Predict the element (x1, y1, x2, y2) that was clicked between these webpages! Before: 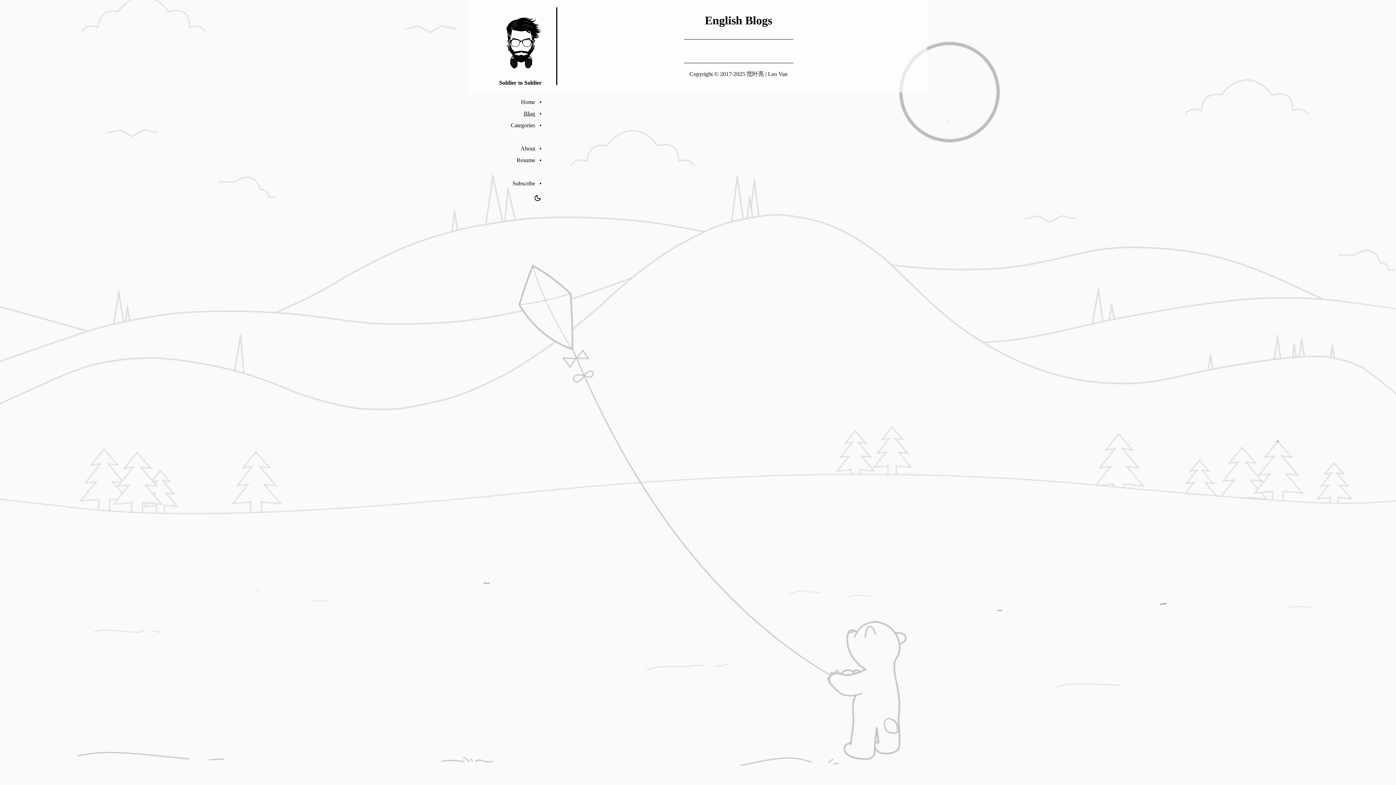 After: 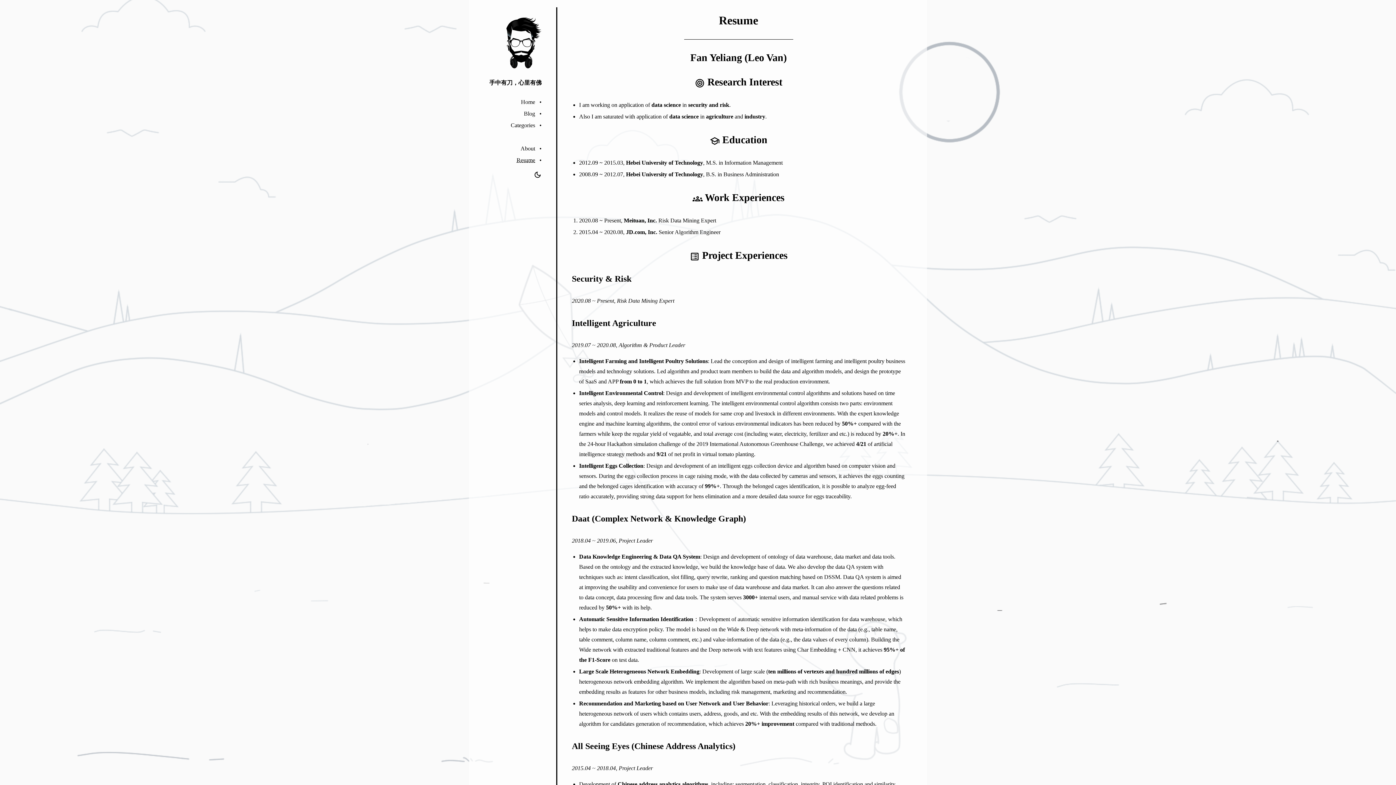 Action: bbox: (516, 157, 535, 163) label: Resume